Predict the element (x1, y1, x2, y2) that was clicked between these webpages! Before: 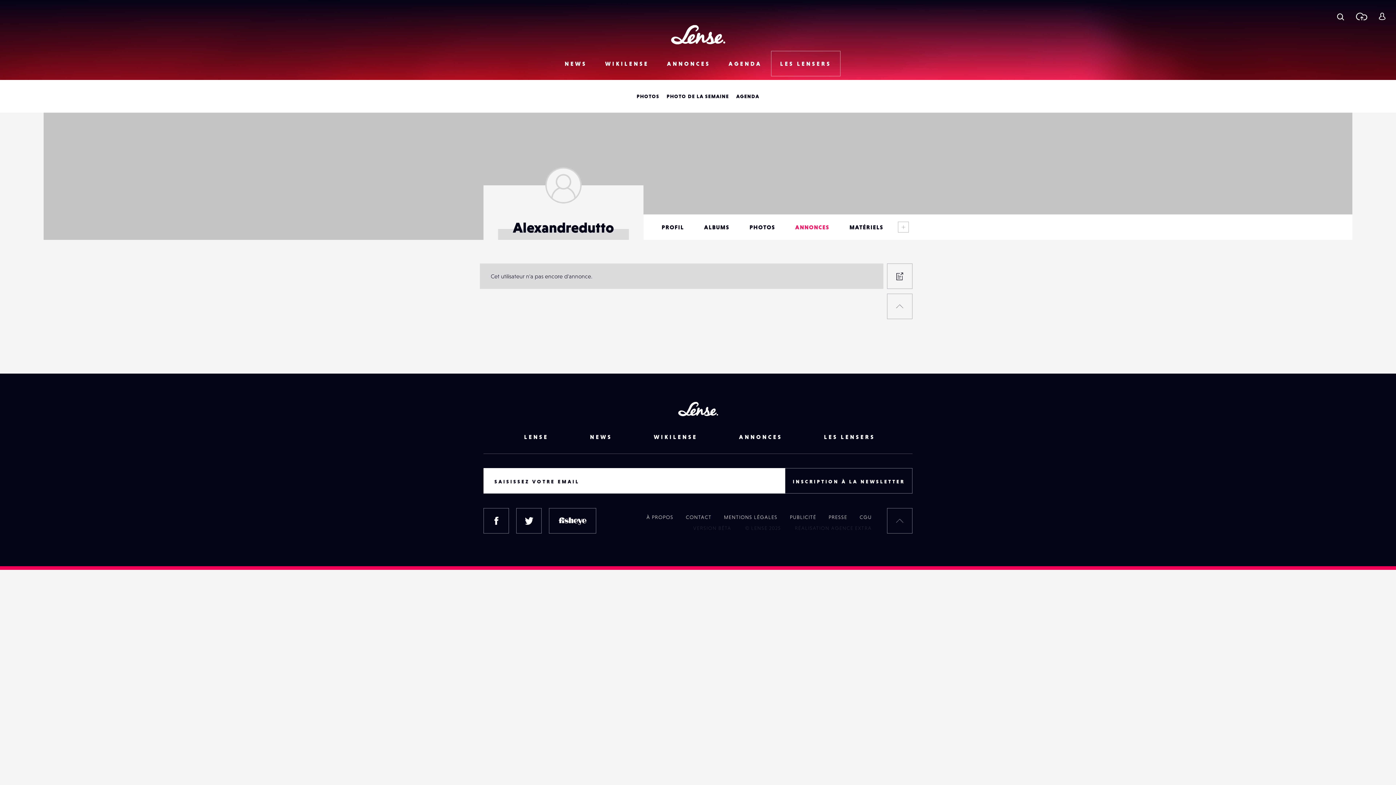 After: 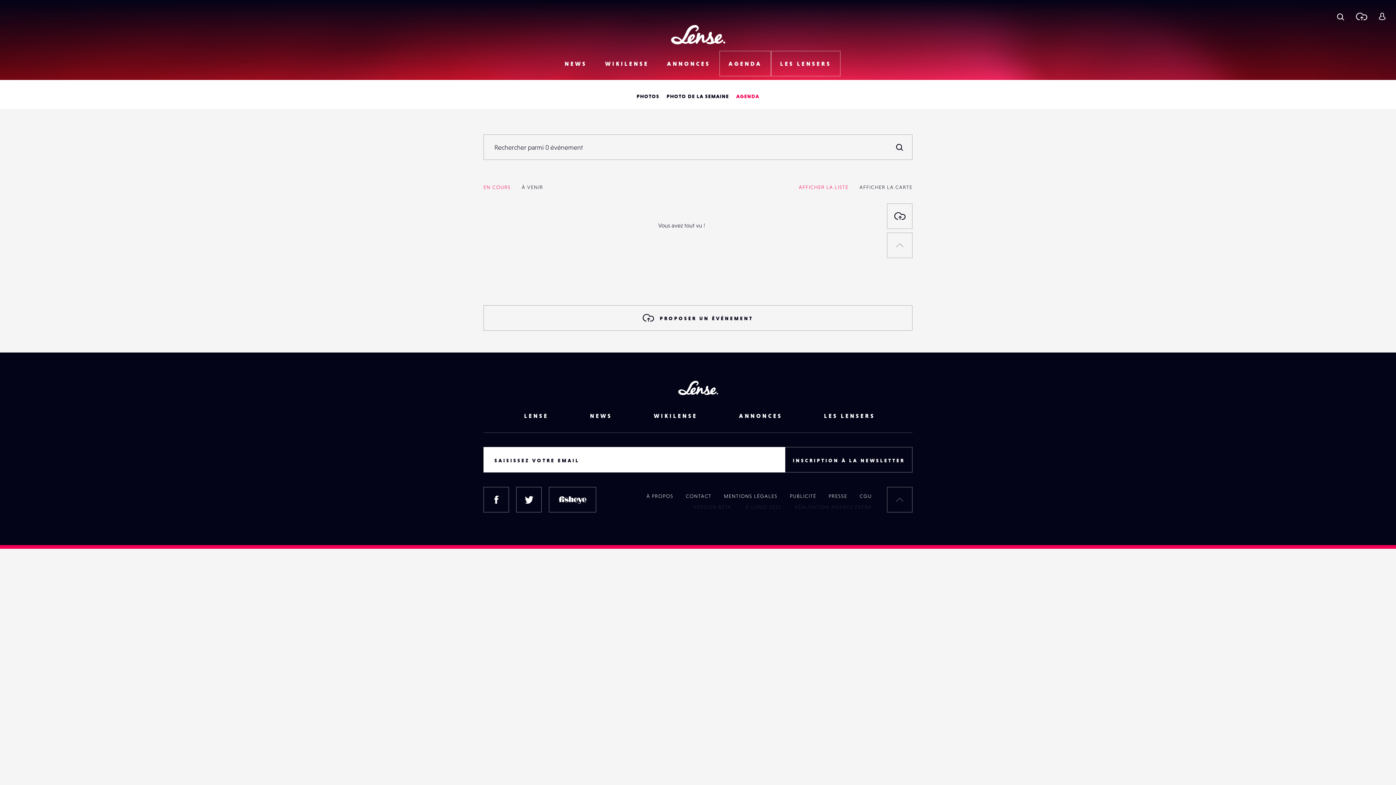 Action: label: AGENDA bbox: (732, 80, 763, 112)